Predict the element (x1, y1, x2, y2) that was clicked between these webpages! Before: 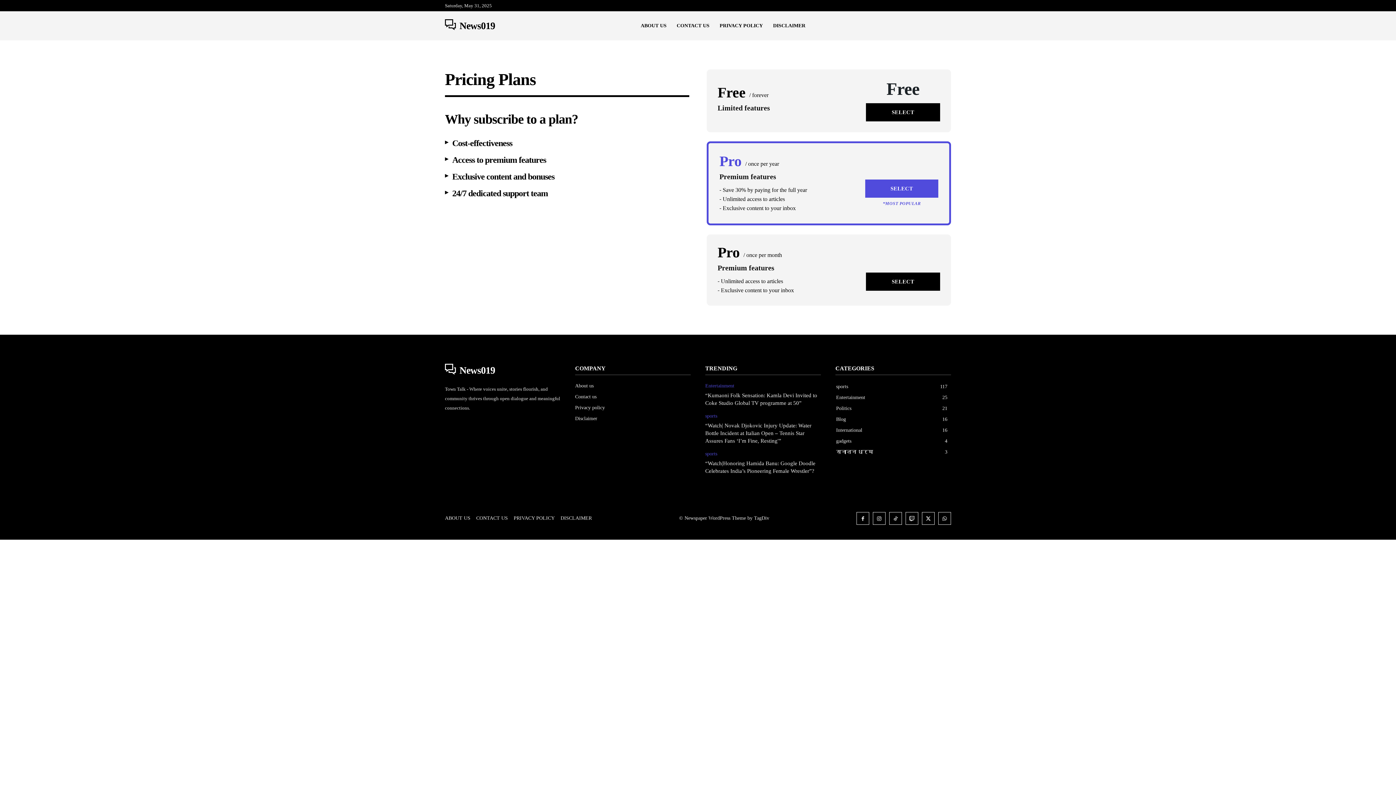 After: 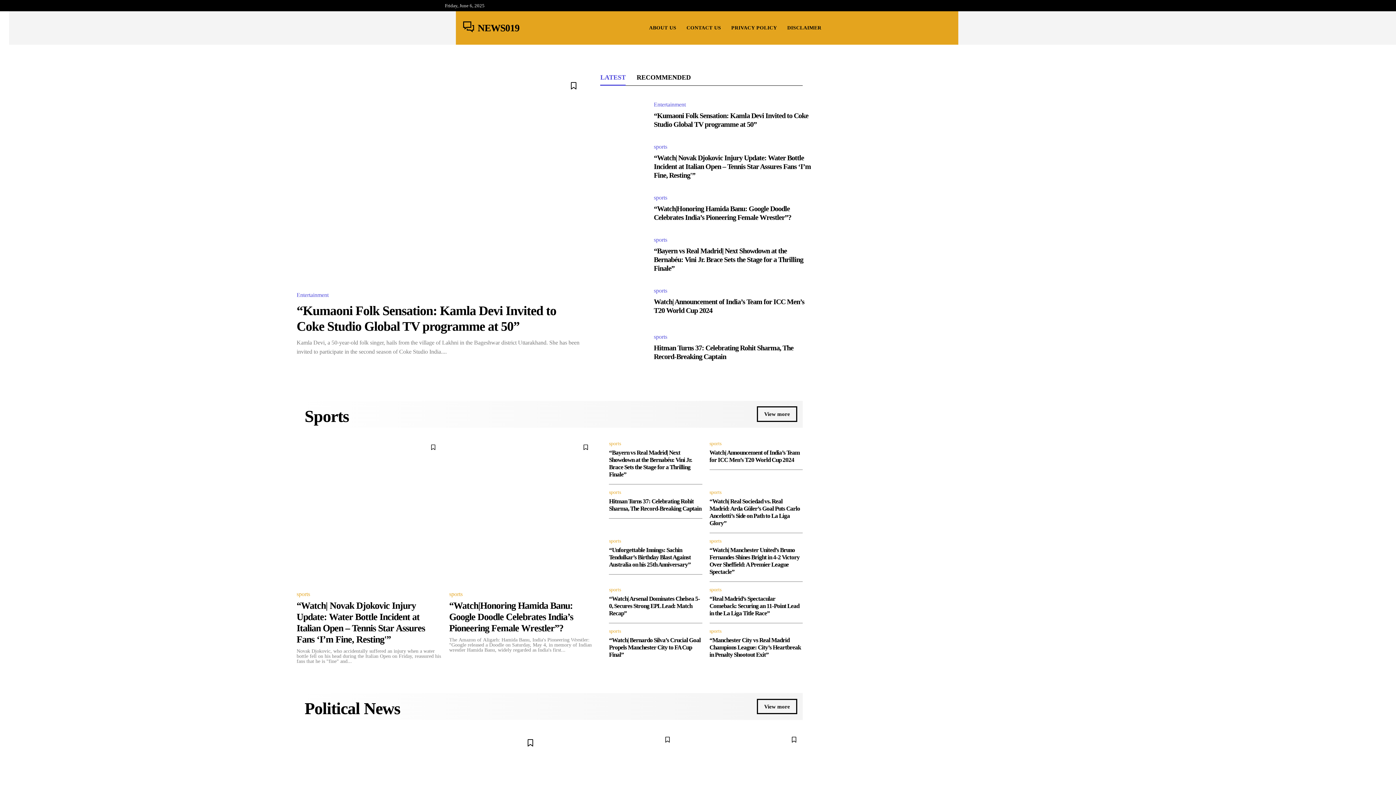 Action: bbox: (445, 19, 495, 32) label: News019